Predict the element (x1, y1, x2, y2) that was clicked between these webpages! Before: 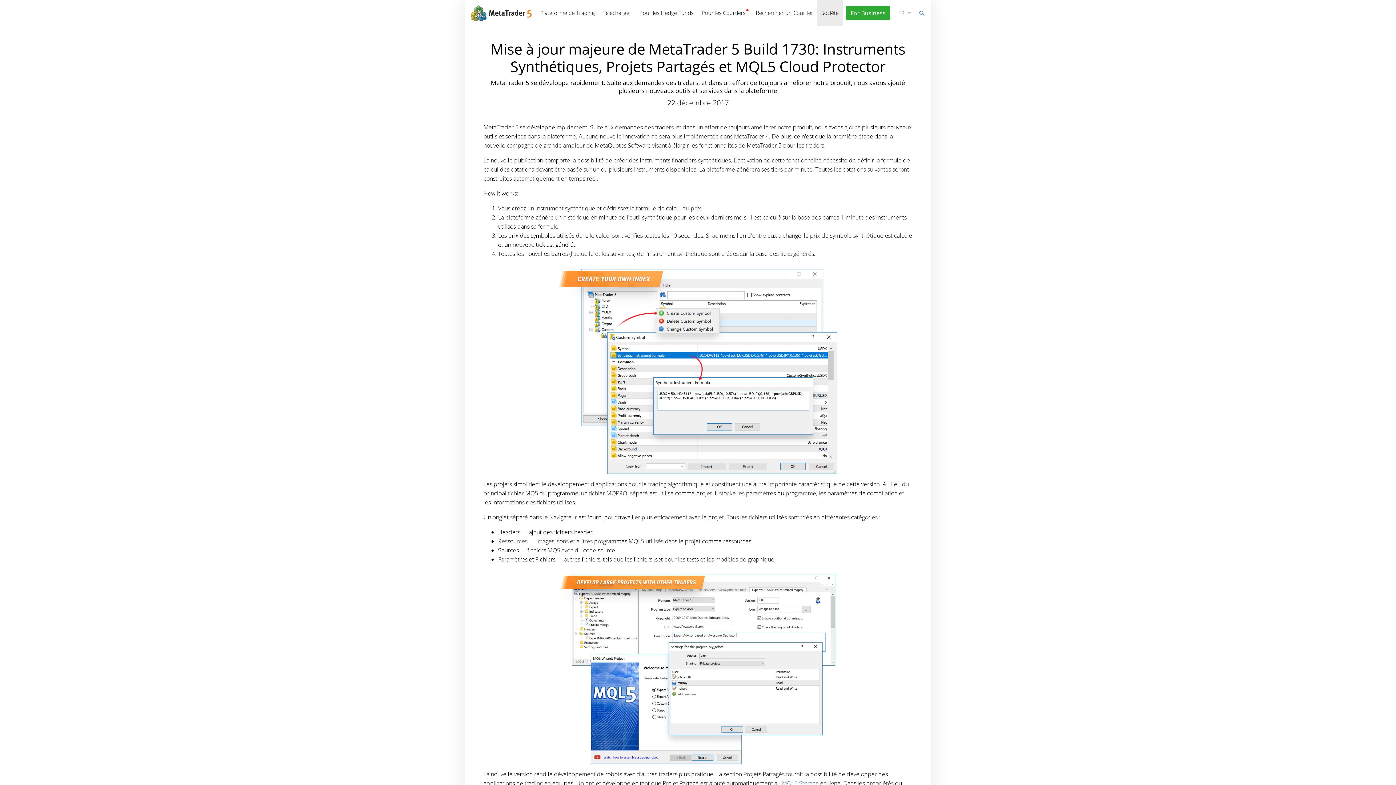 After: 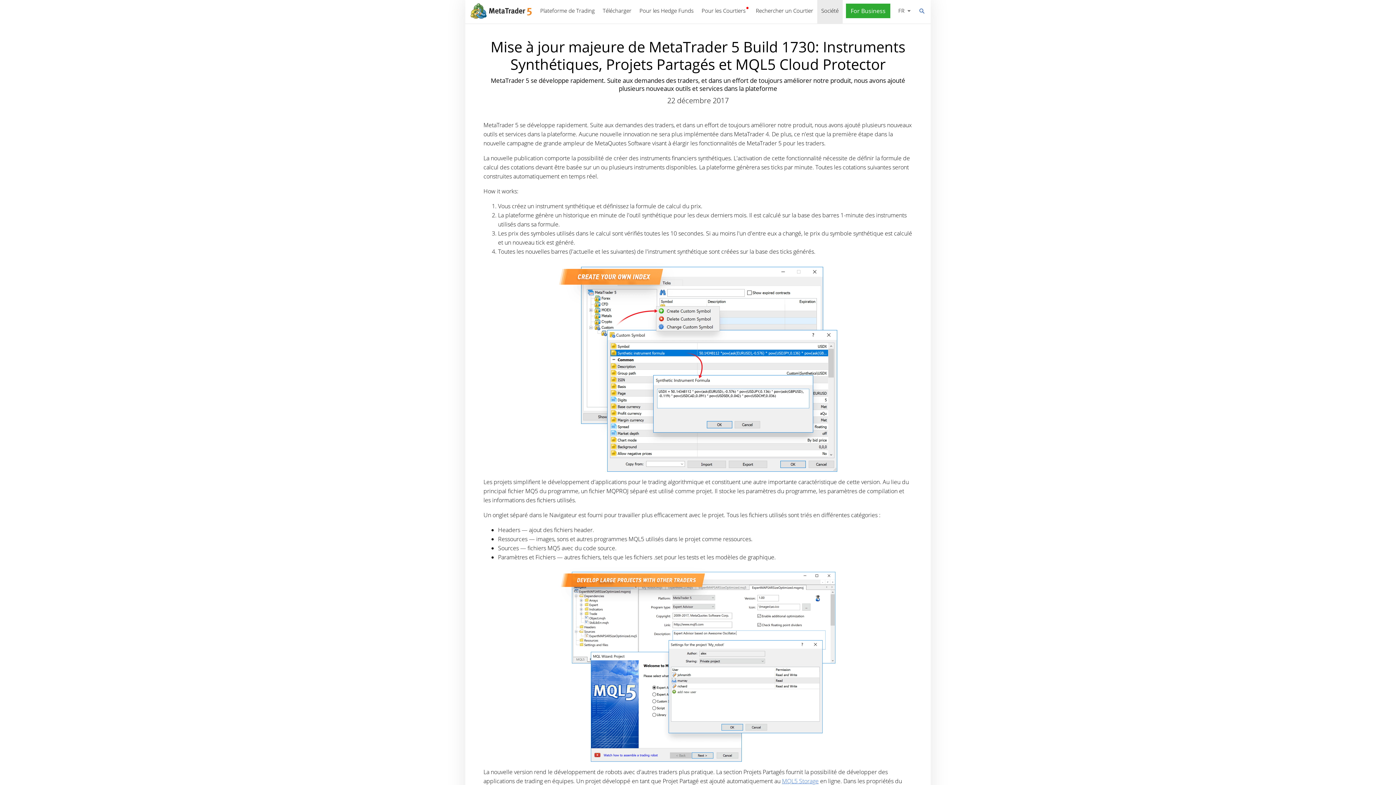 Action: label: MQL5 Storage bbox: (782, 779, 818, 787)